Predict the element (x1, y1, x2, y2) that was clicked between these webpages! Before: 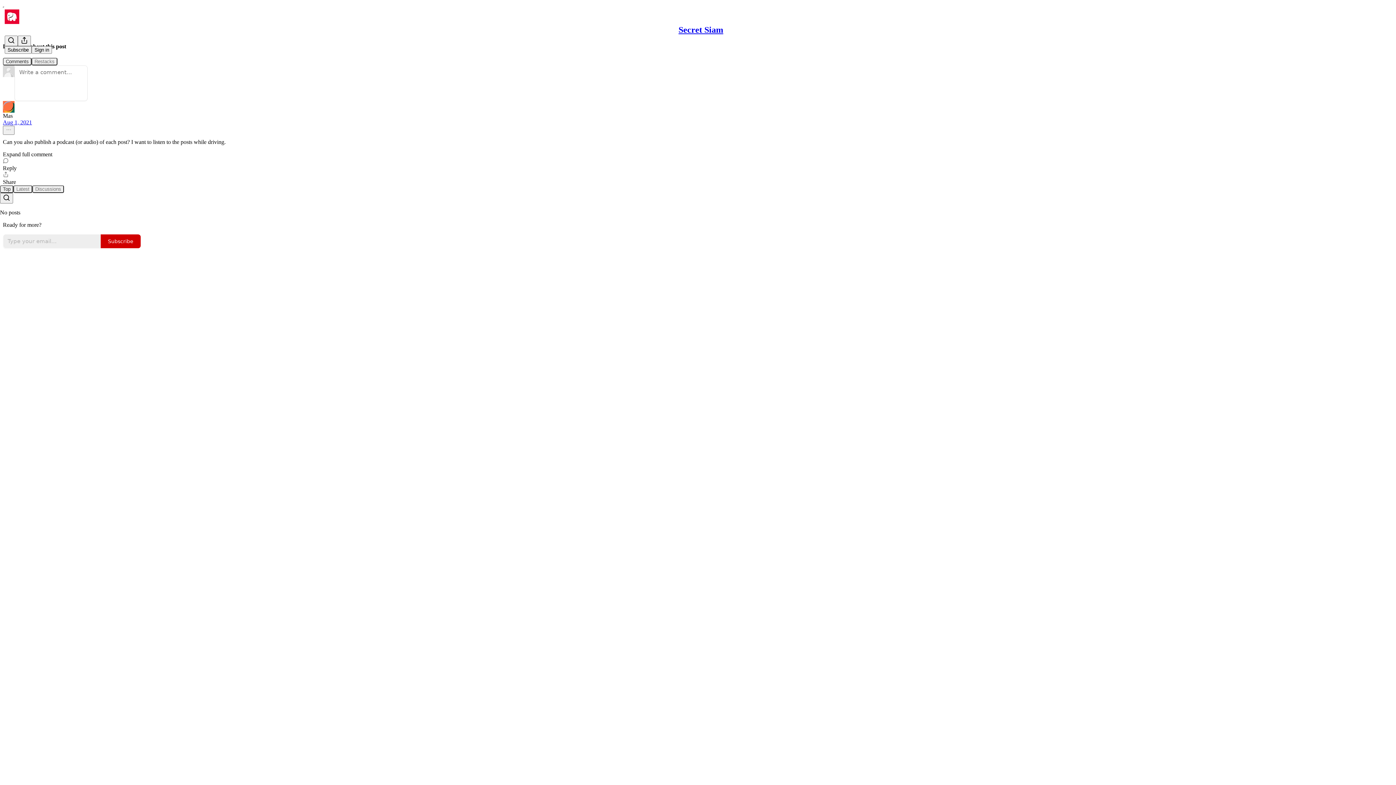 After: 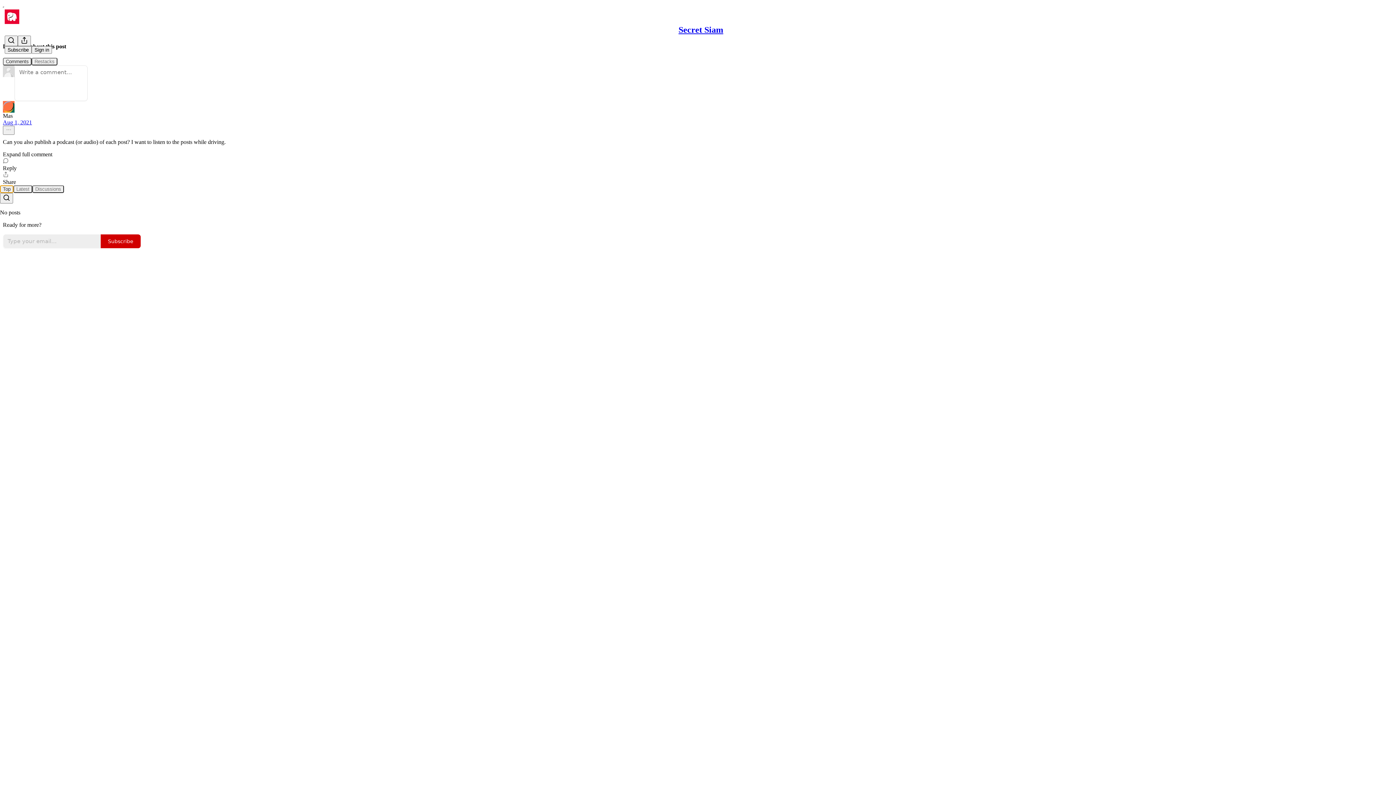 Action: label: Top bbox: (0, 185, 13, 192)